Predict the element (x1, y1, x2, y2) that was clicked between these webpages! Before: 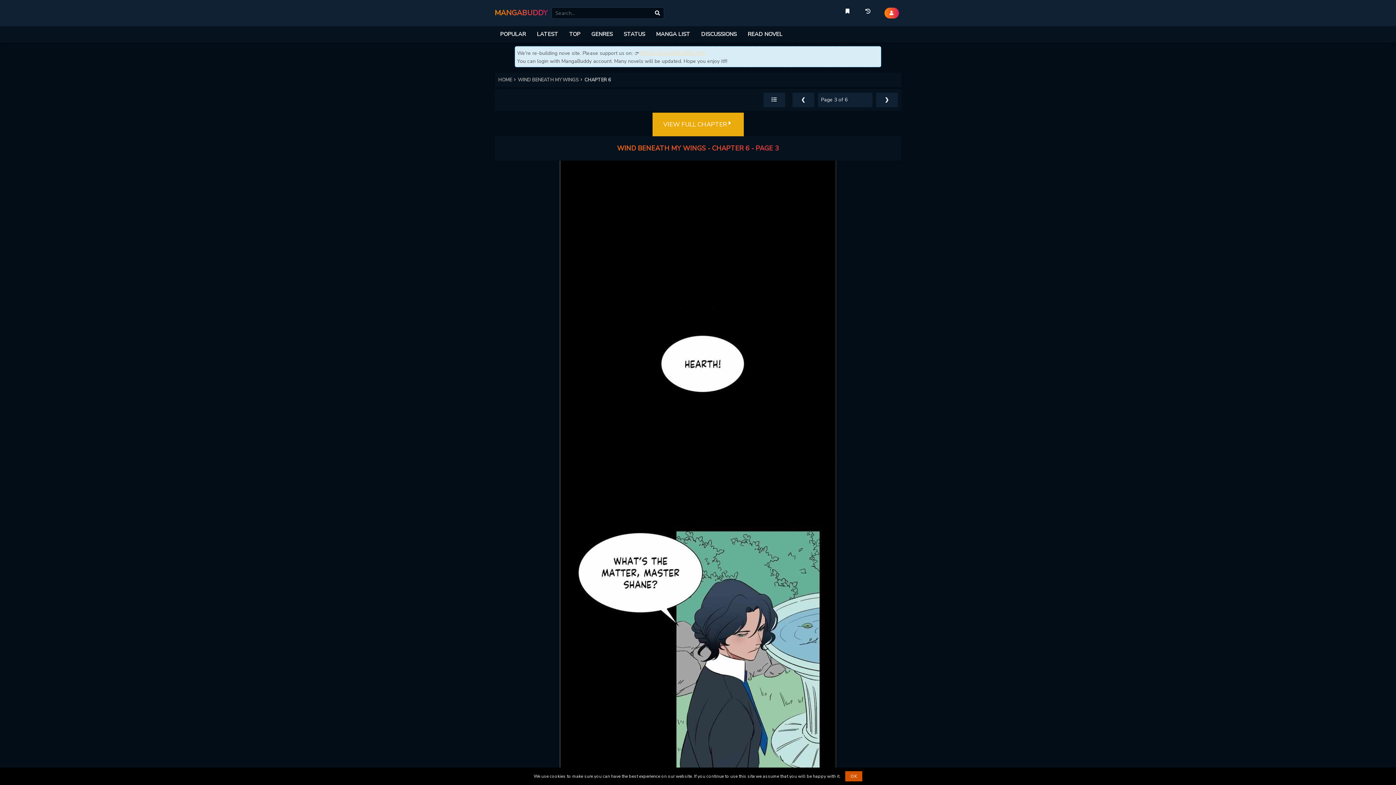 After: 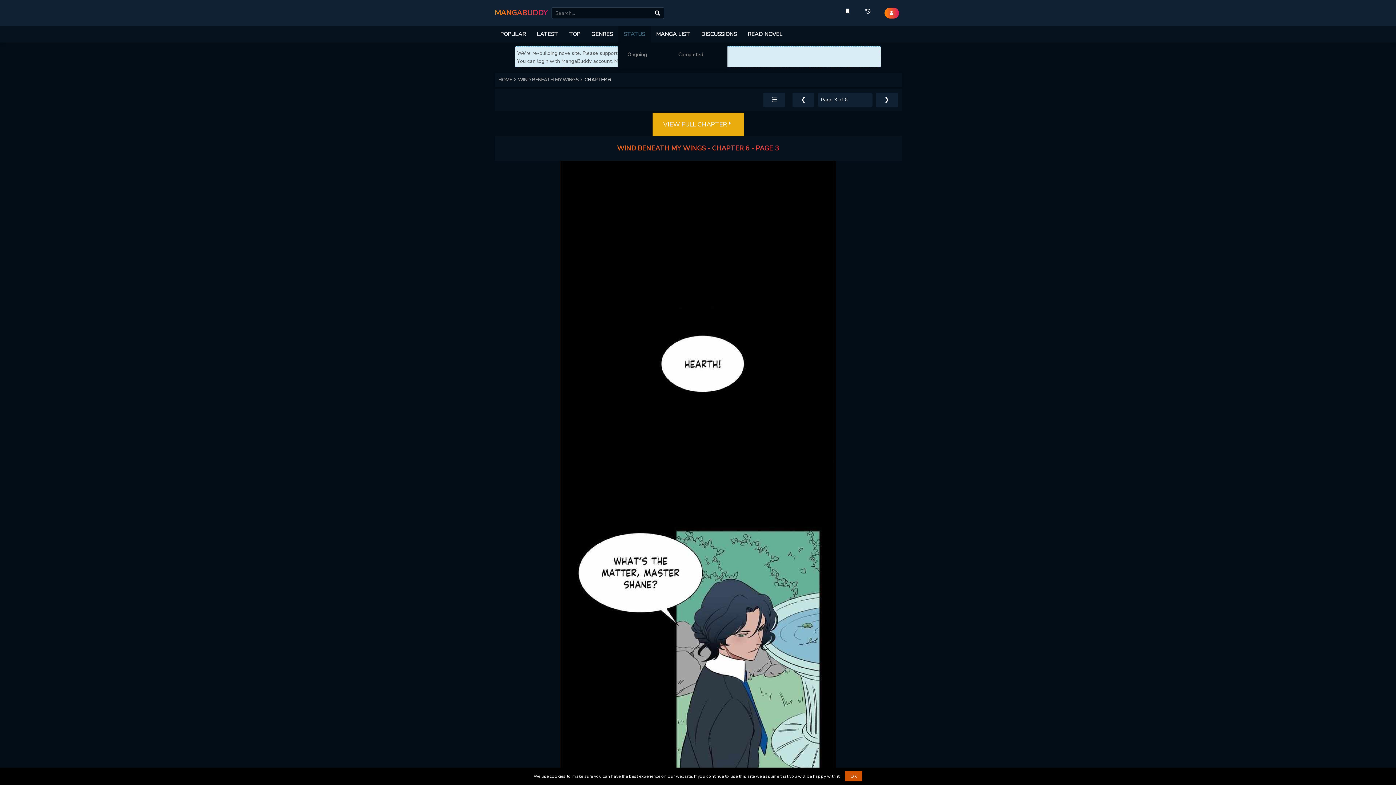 Action: label: STATUS bbox: (618, 26, 650, 42)